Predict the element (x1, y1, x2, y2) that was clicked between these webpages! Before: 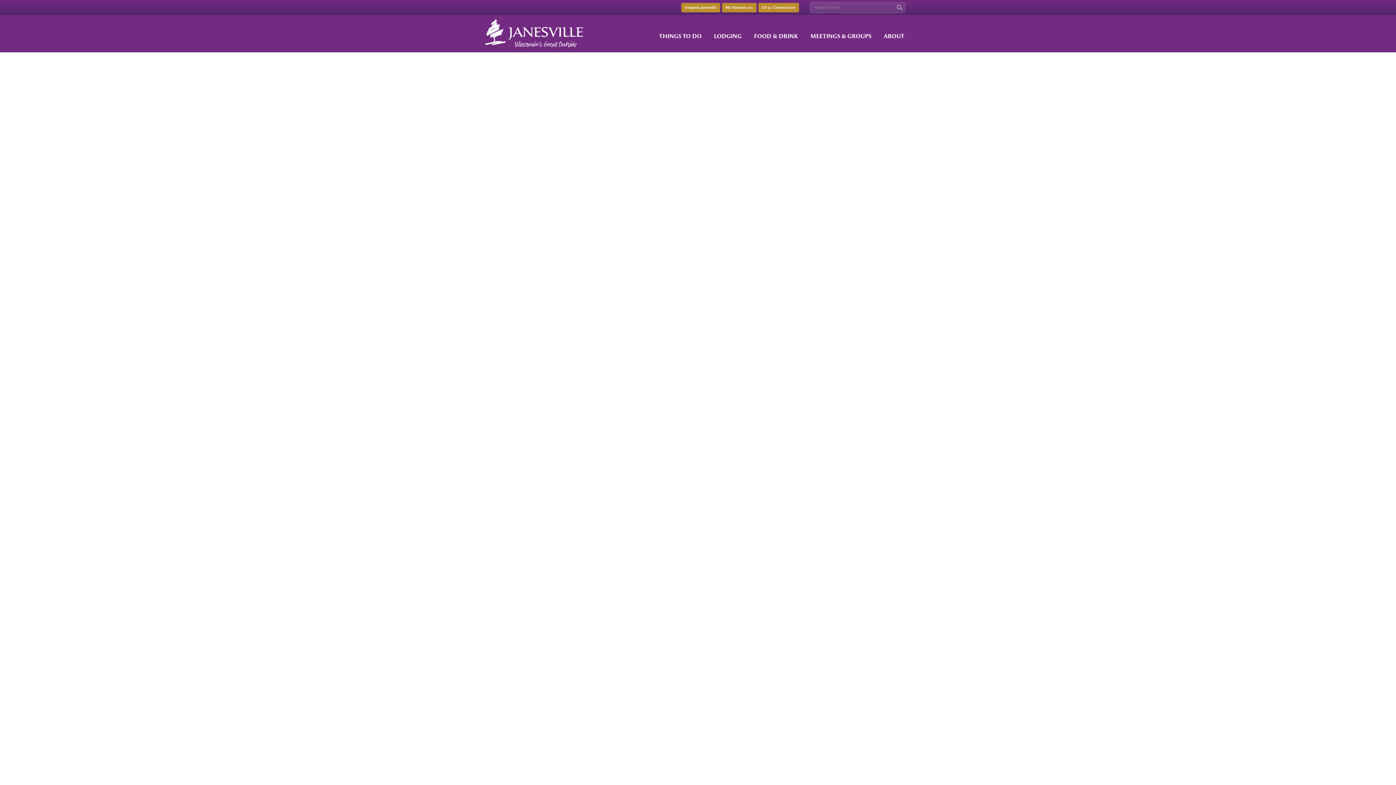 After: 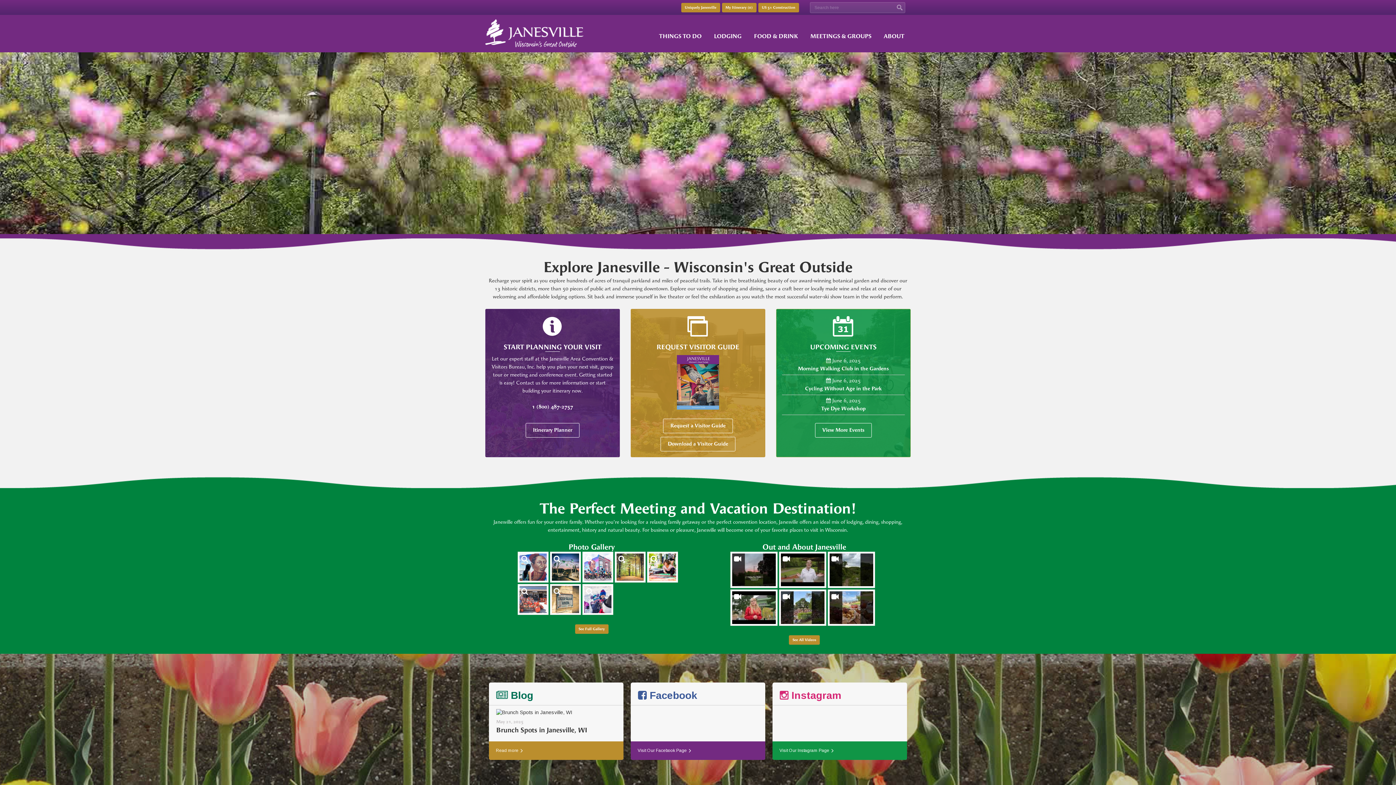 Action: bbox: (894, 2, 905, 13)